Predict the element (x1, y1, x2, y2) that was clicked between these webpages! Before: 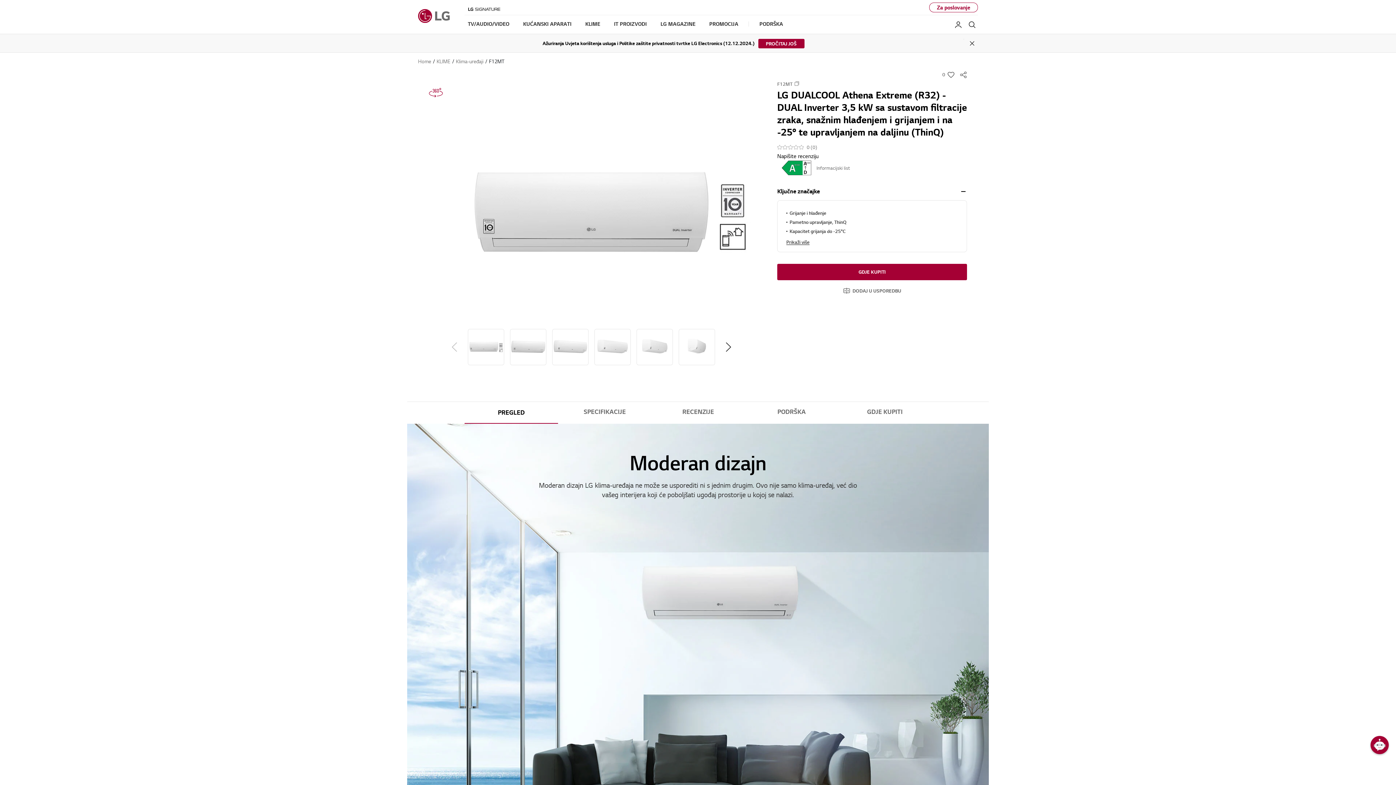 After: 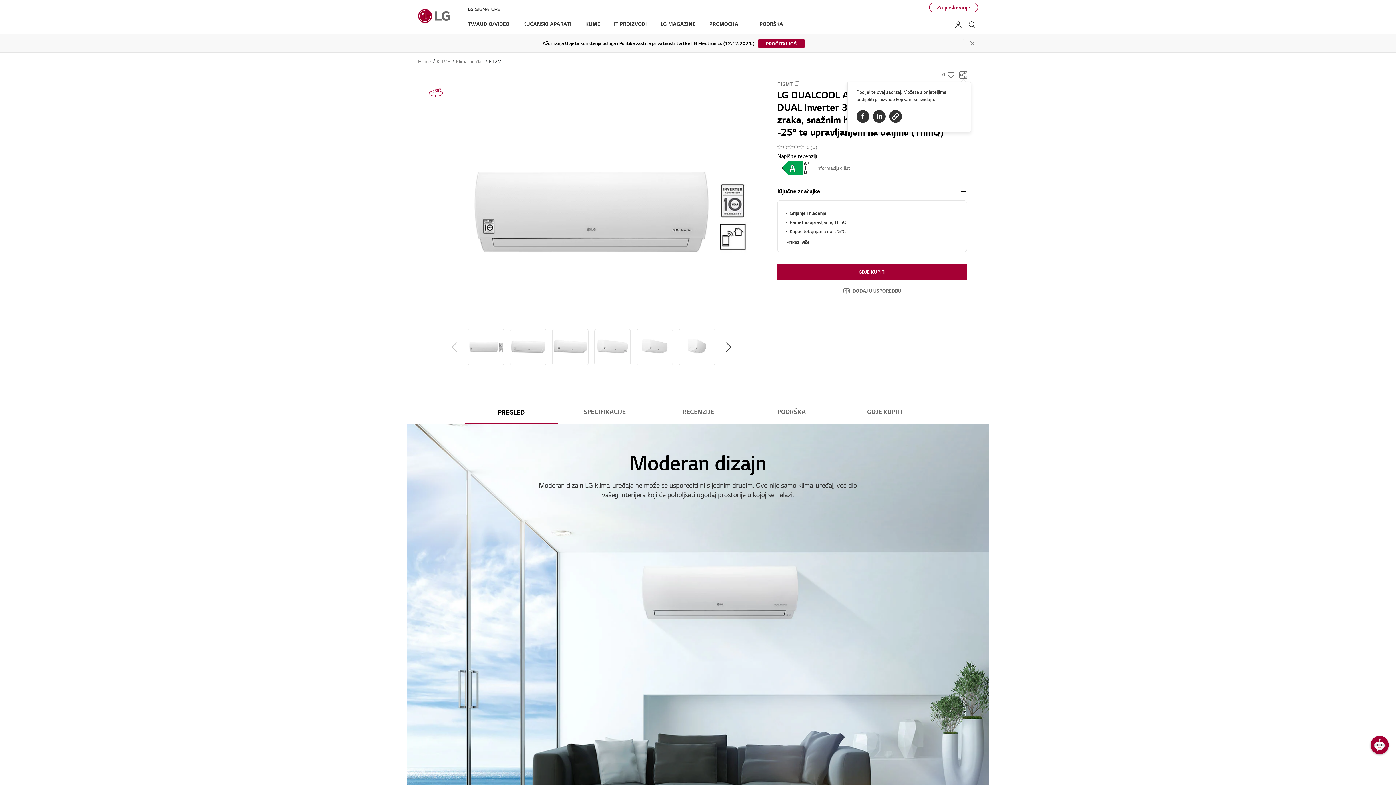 Action: bbox: (960, 71, 967, 78) label: SNS DIJELJENJE